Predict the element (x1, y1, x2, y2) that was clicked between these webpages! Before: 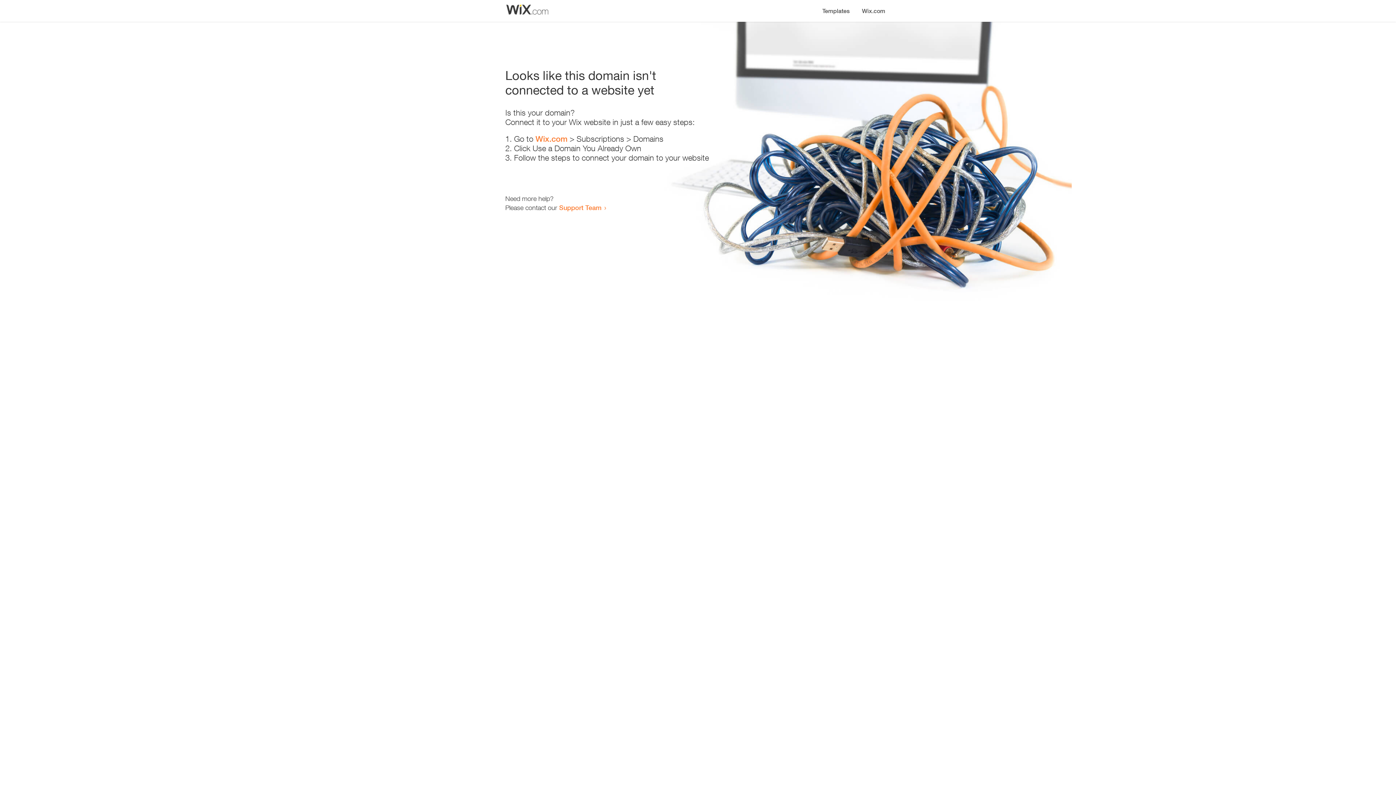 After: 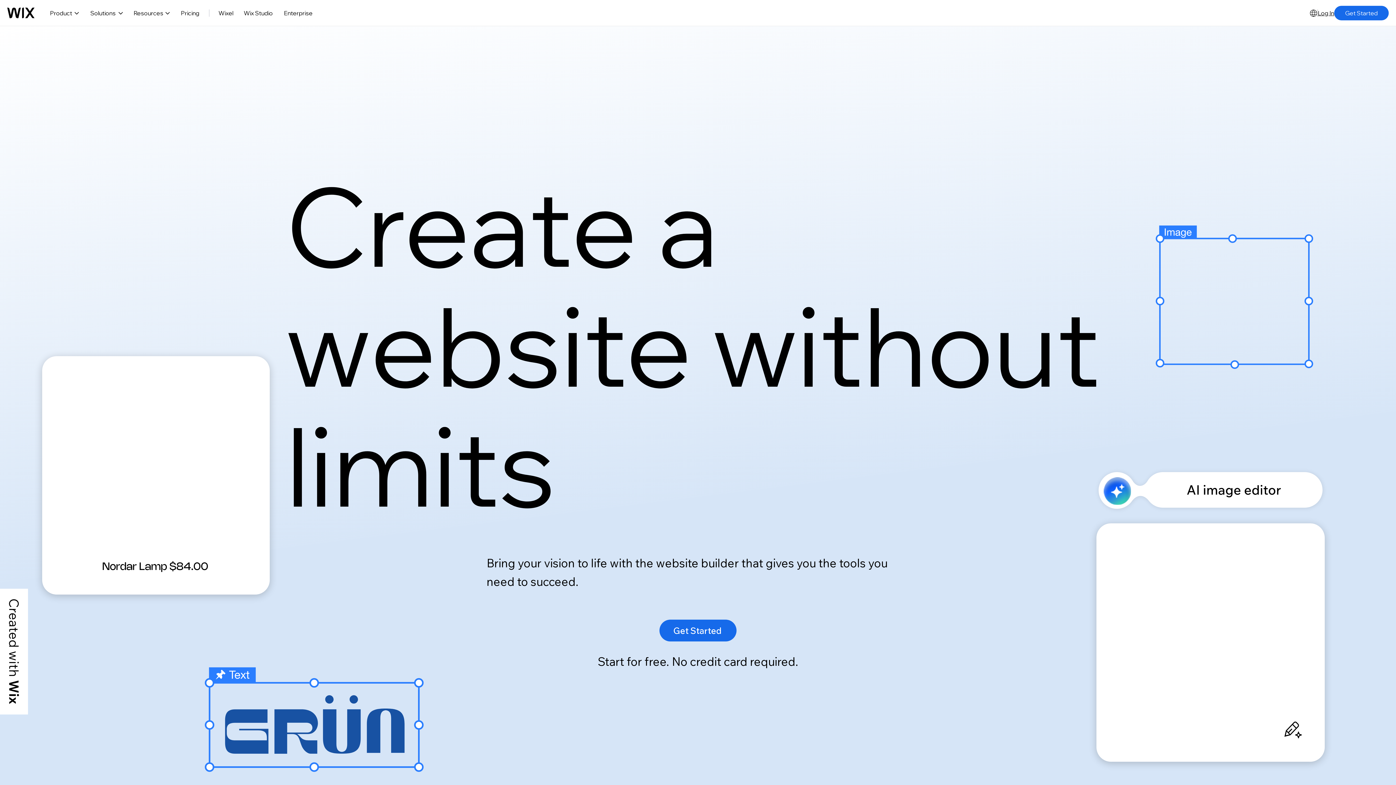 Action: label: Wix.com bbox: (856, 0, 890, 14)